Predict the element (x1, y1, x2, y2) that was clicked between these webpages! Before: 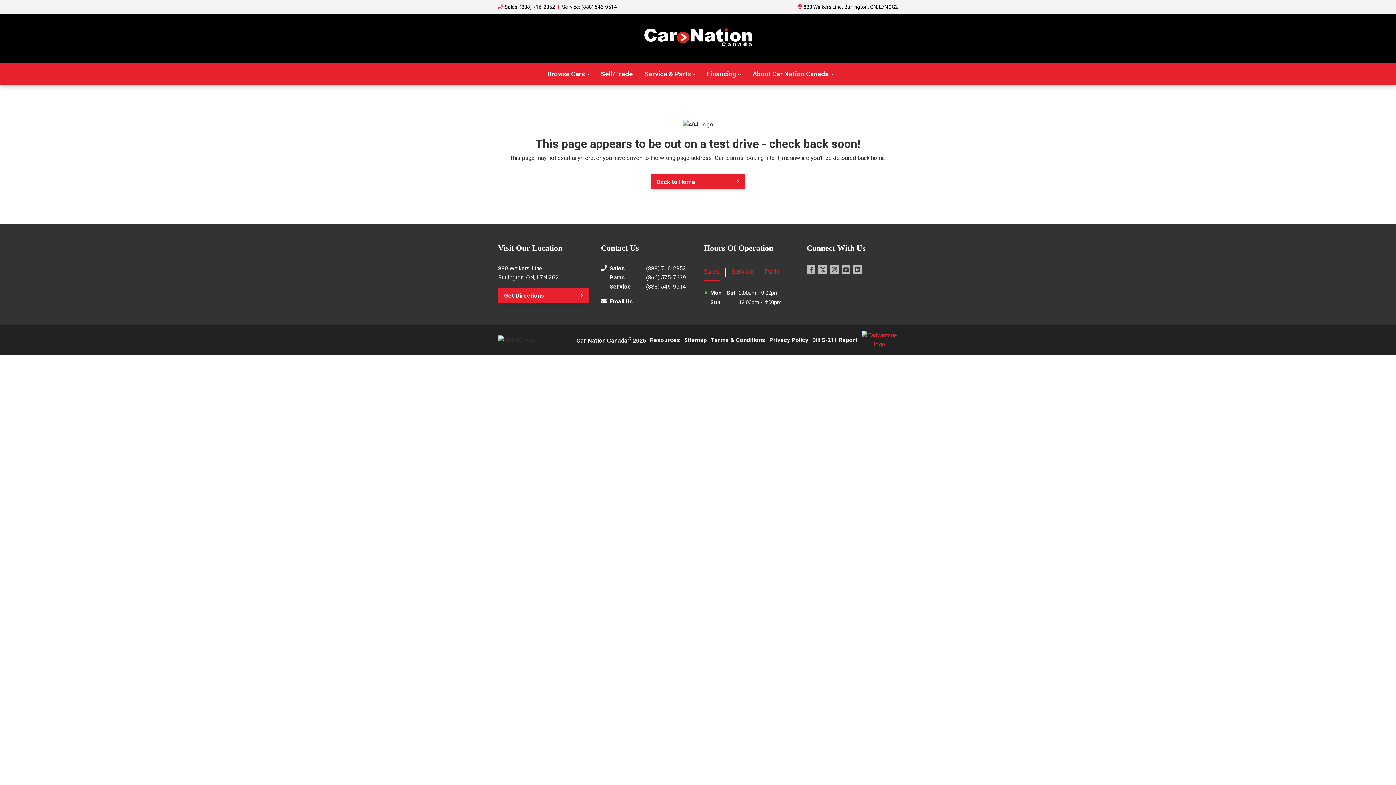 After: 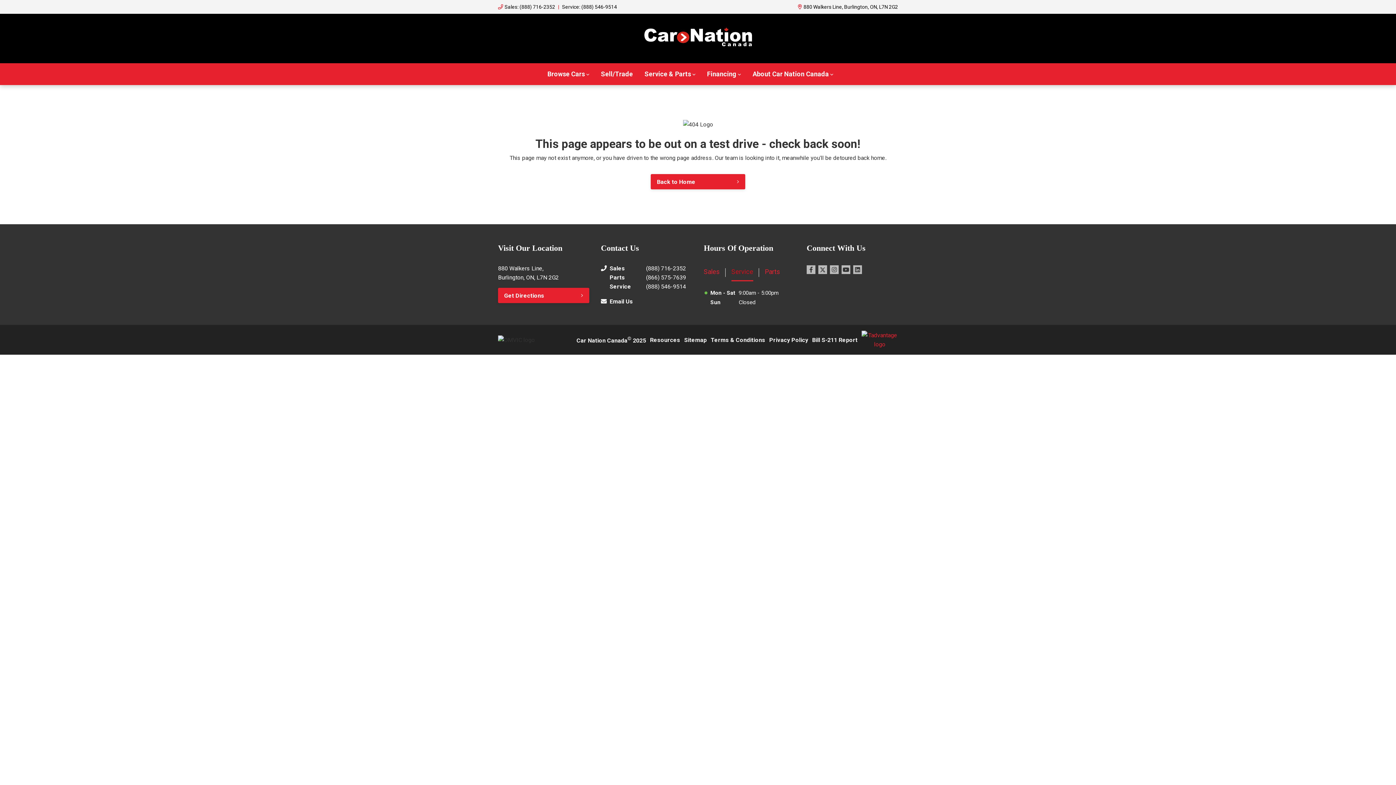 Action: label: Service bbox: (731, 264, 753, 281)